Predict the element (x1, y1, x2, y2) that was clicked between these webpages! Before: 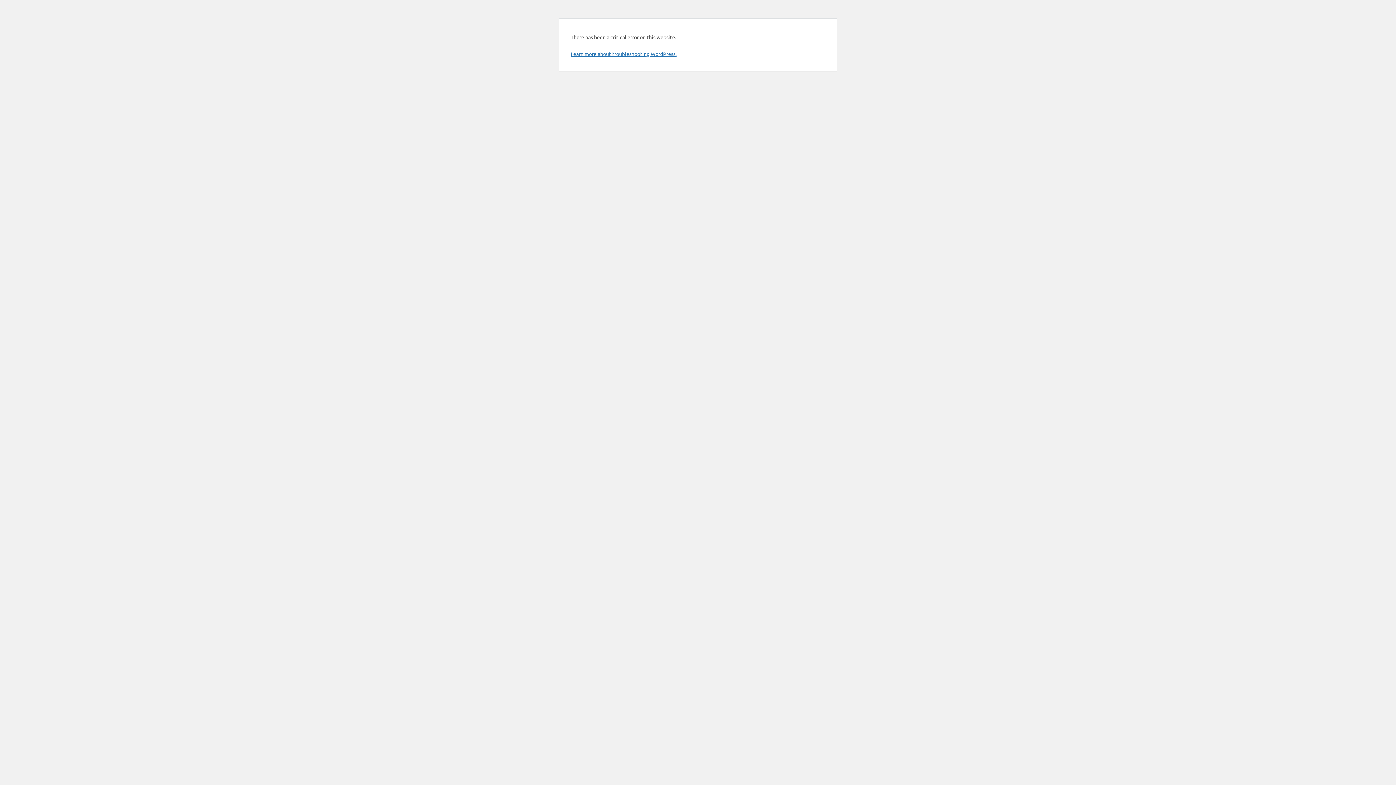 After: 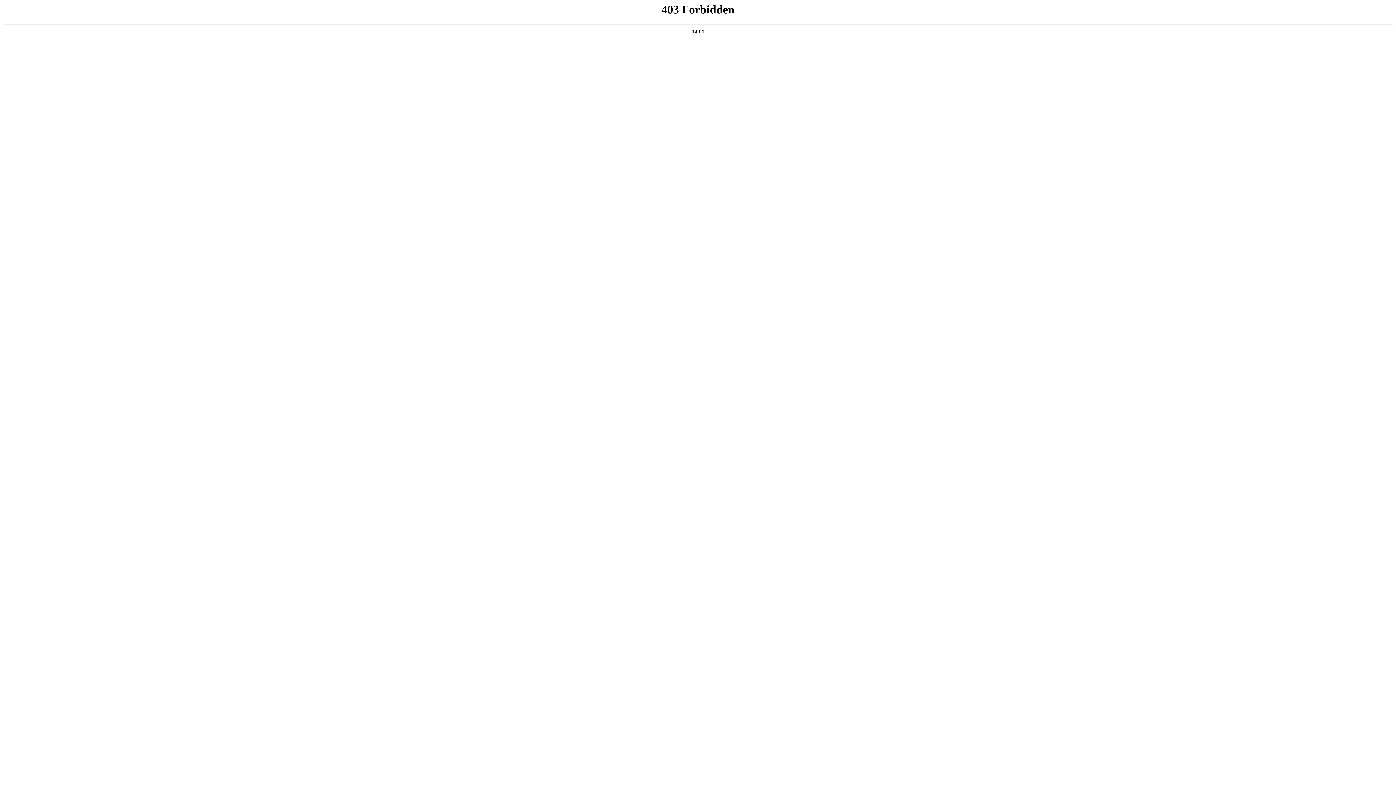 Action: bbox: (570, 50, 676, 57) label: Learn more about troubleshooting WordPress.